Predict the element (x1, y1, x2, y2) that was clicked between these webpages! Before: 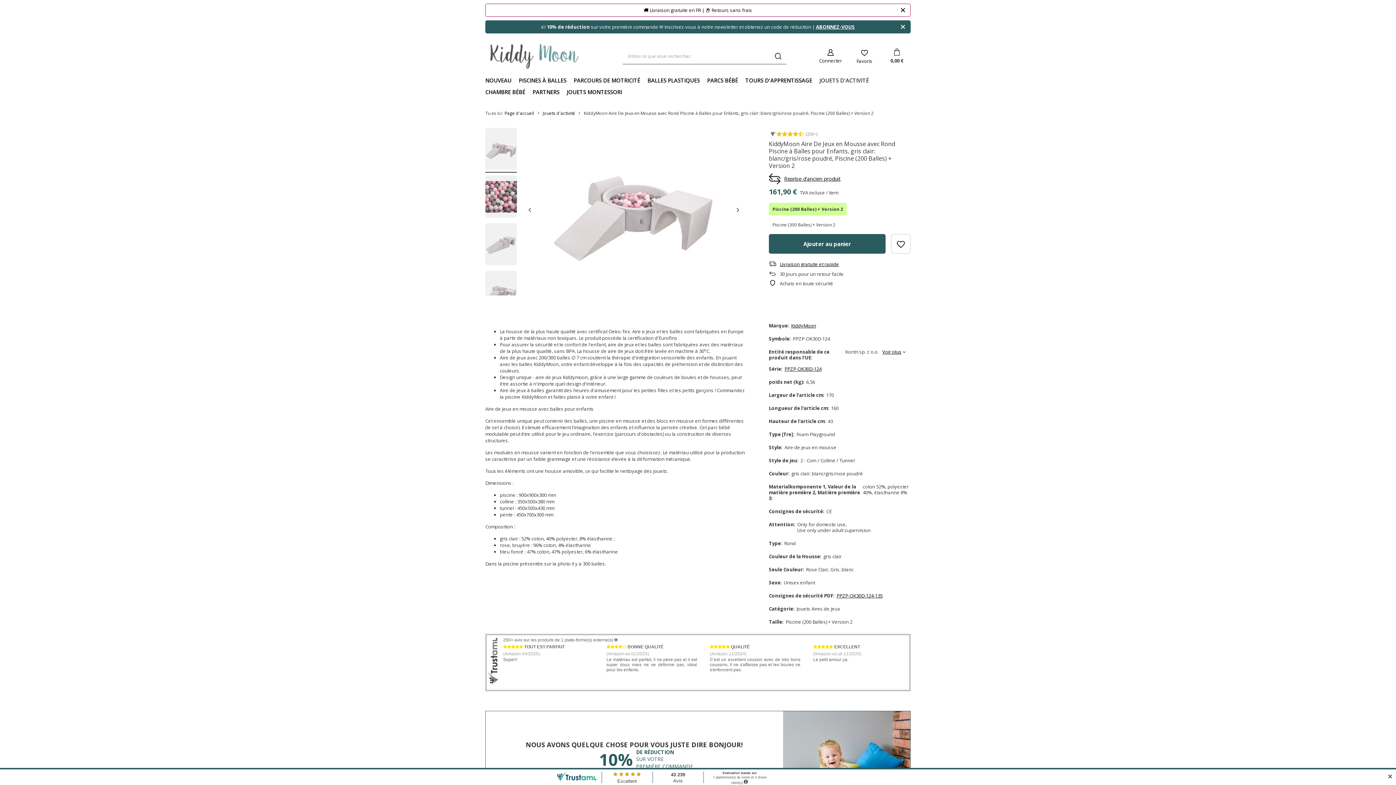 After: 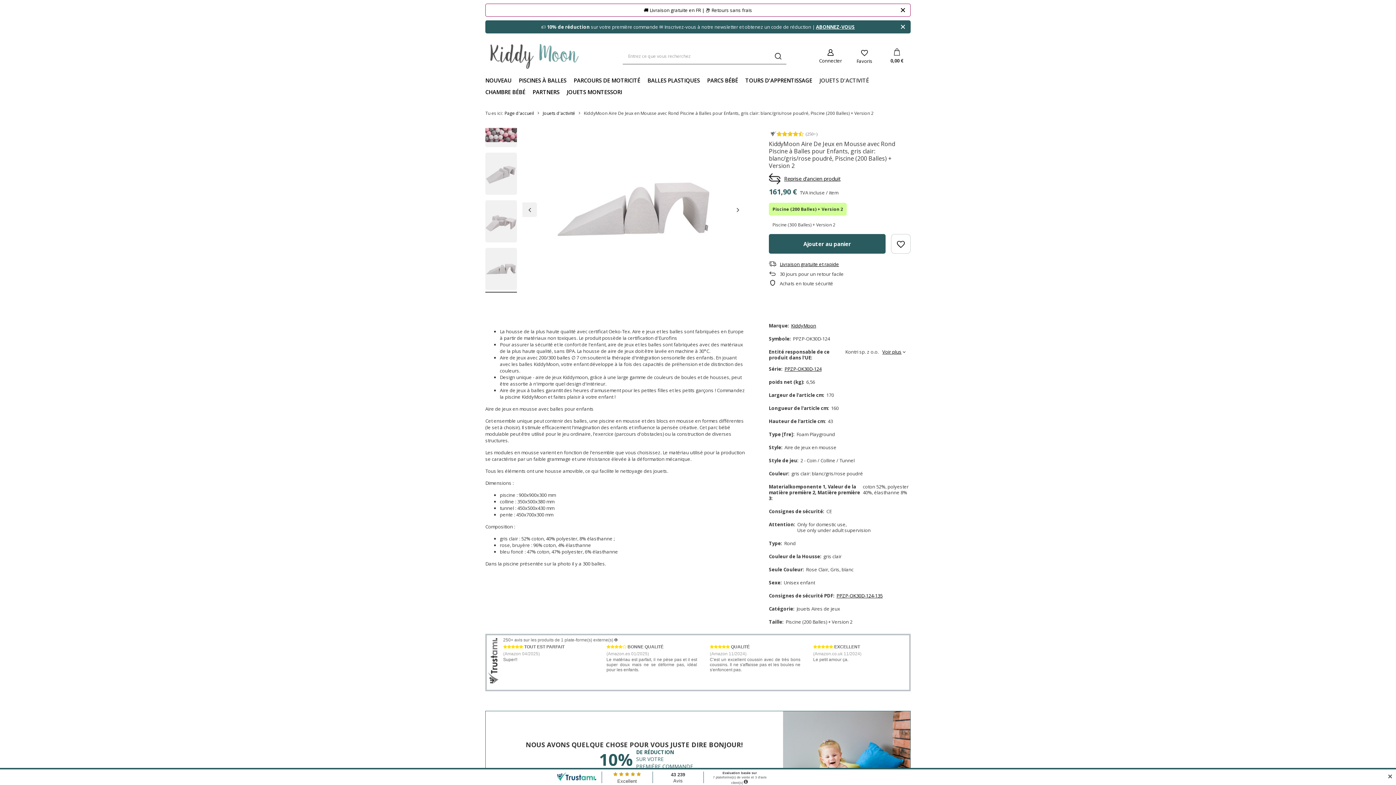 Action: bbox: (522, 202, 537, 217)